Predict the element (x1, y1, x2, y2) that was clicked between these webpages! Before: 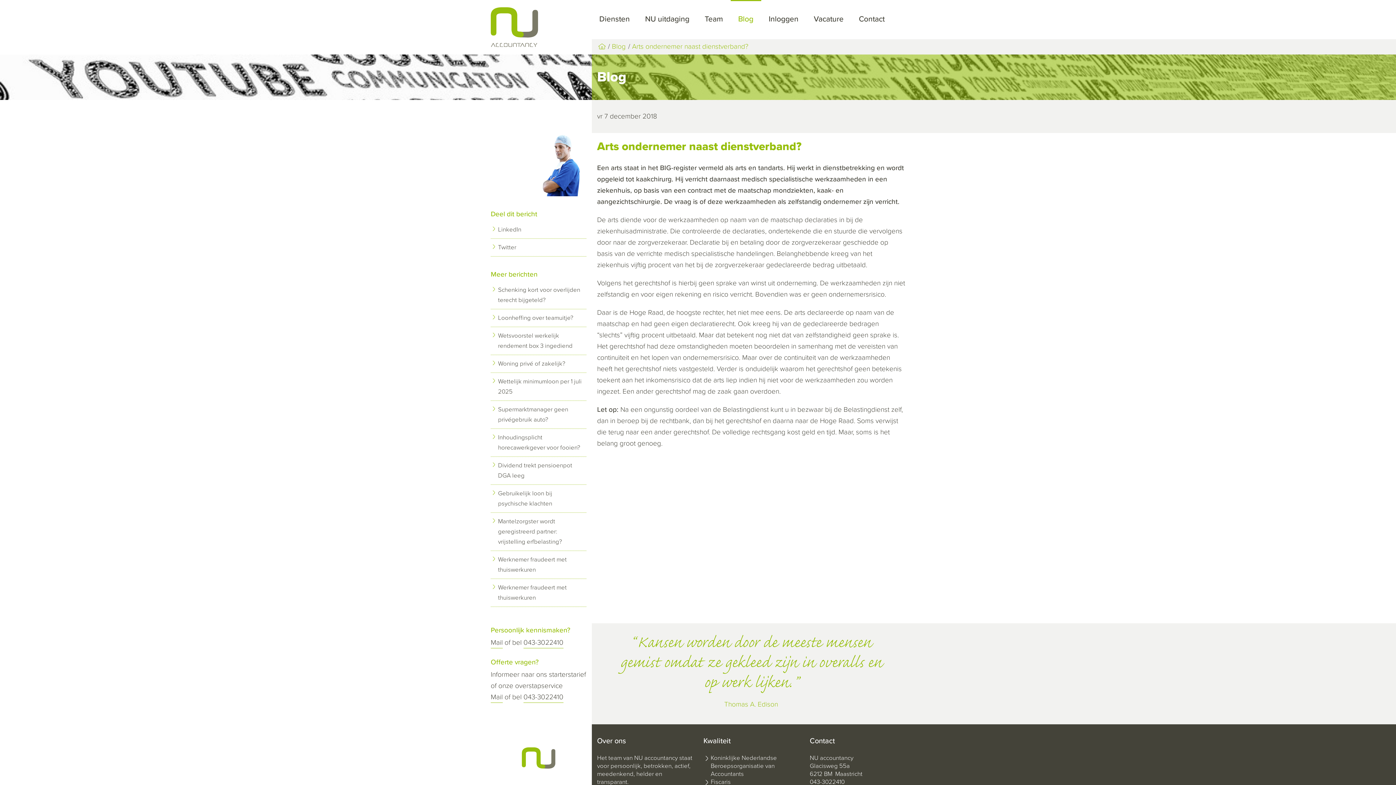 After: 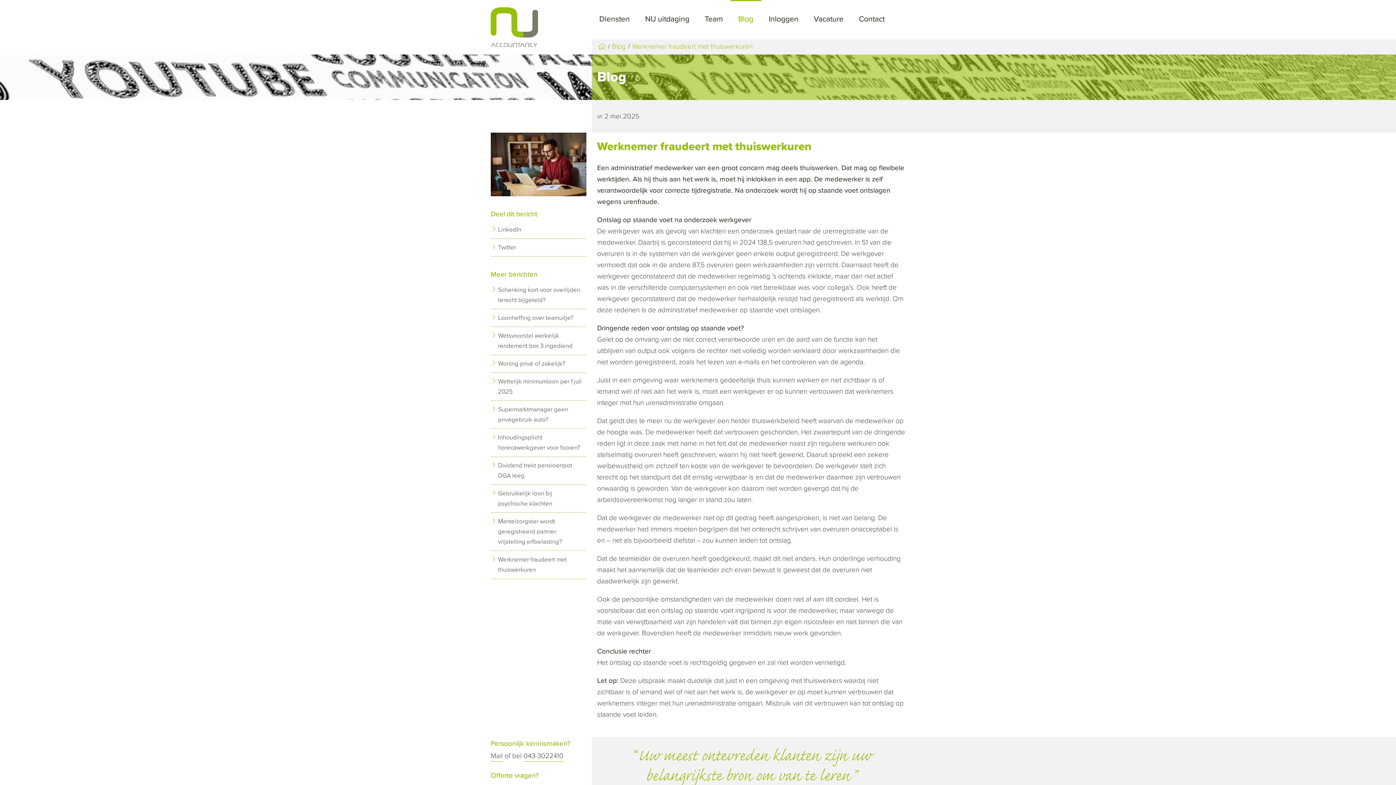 Action: bbox: (498, 582, 582, 603) label: Werknemer fraudeert met thuiswerkuren